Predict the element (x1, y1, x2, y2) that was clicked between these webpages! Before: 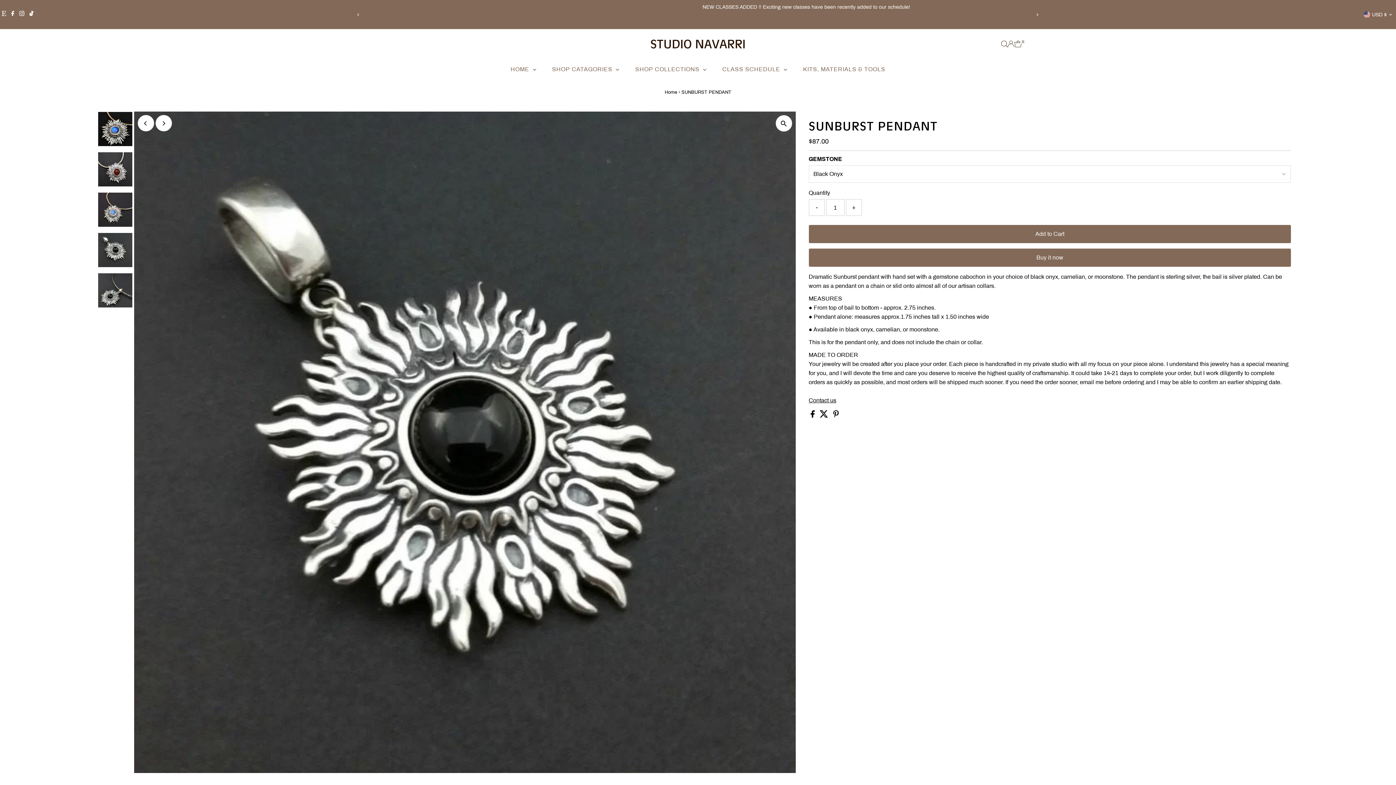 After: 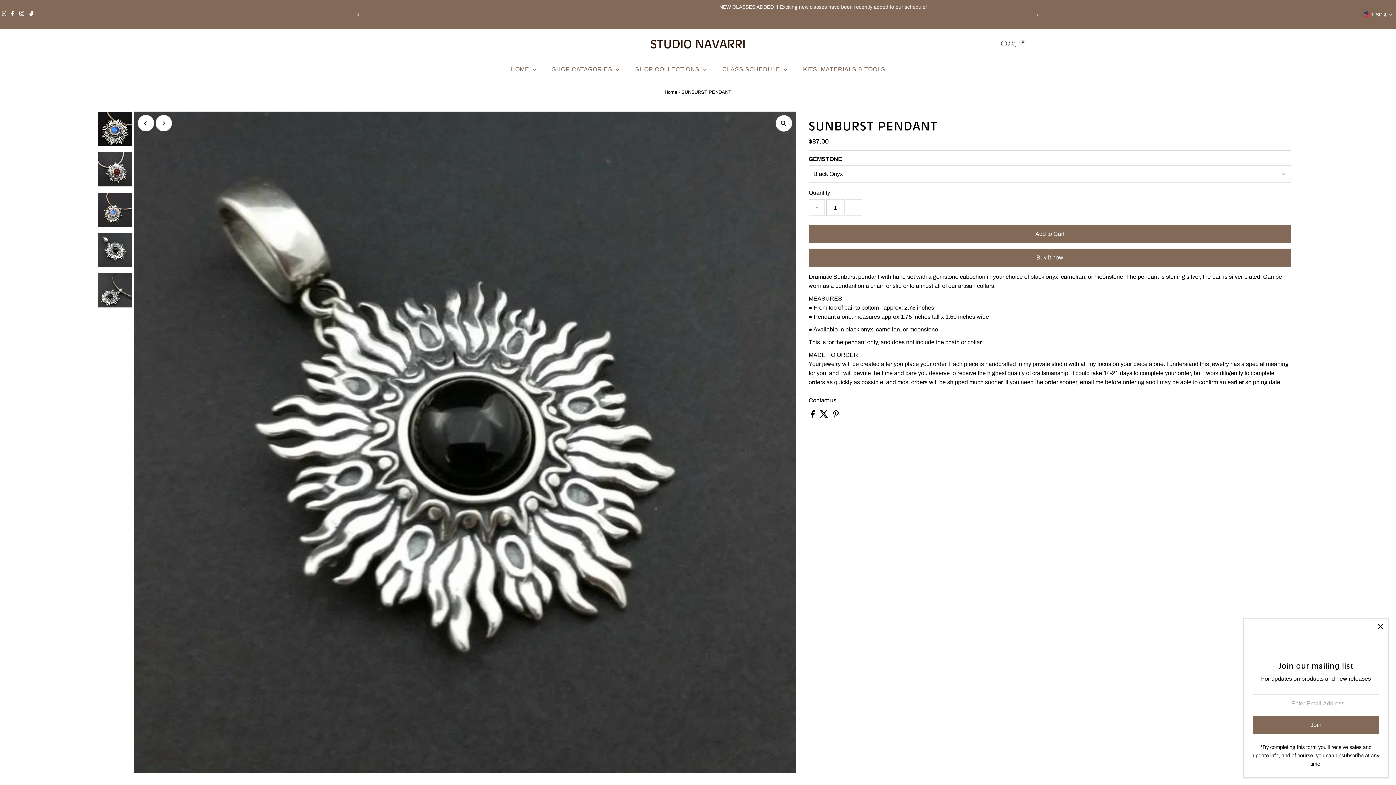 Action: label: Facebook bbox: (9, 5, 15, 23)